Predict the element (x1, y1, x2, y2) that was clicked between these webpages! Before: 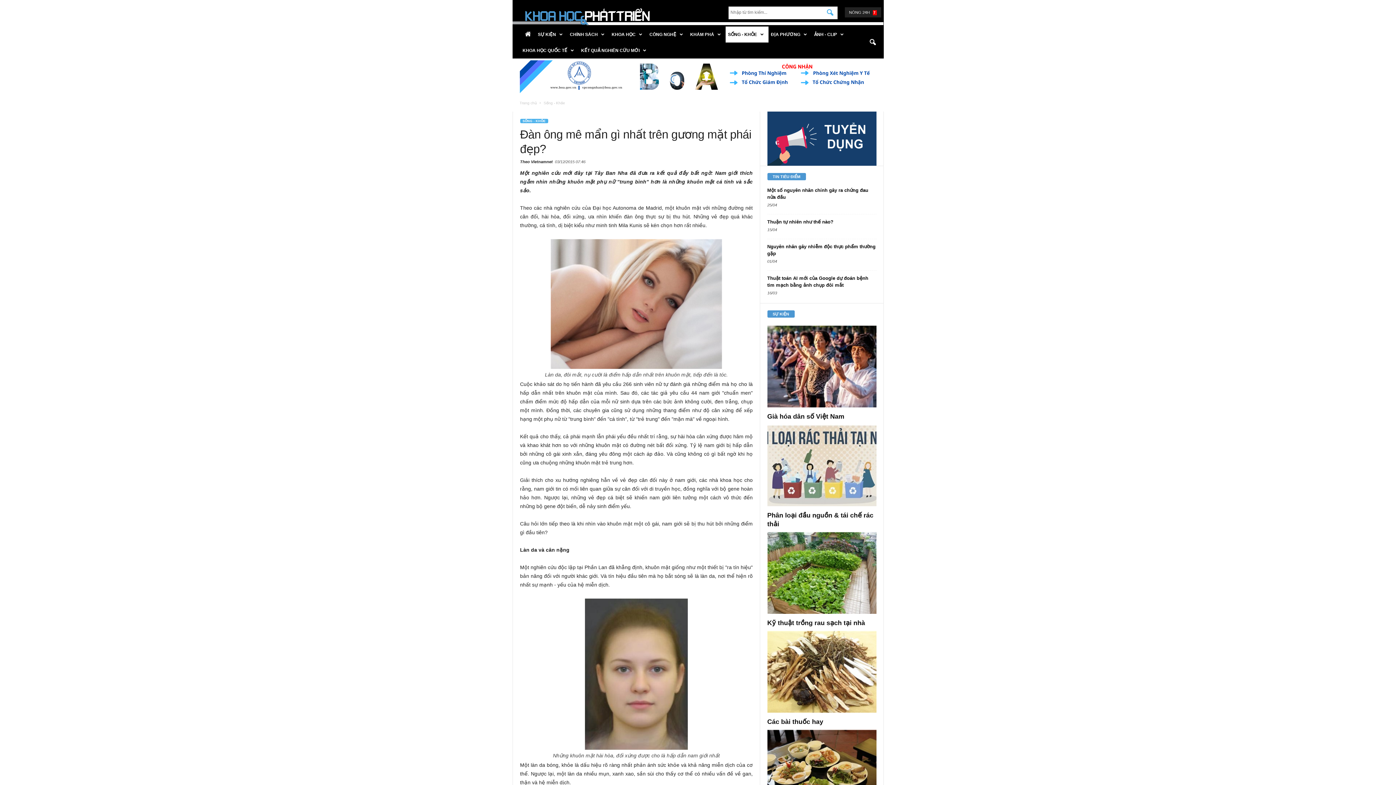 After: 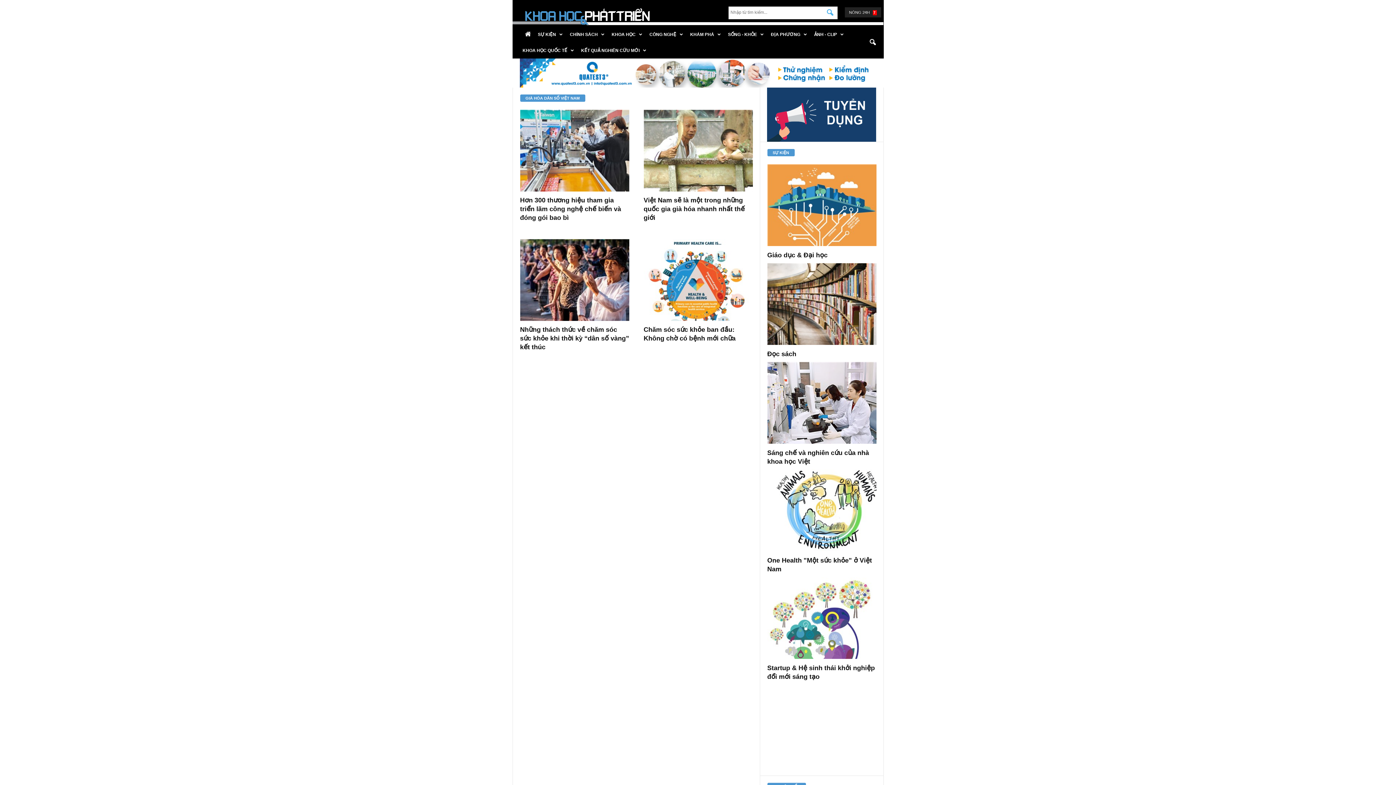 Action: bbox: (767, 412, 844, 420) label: Già hóa dân số Việt Nam